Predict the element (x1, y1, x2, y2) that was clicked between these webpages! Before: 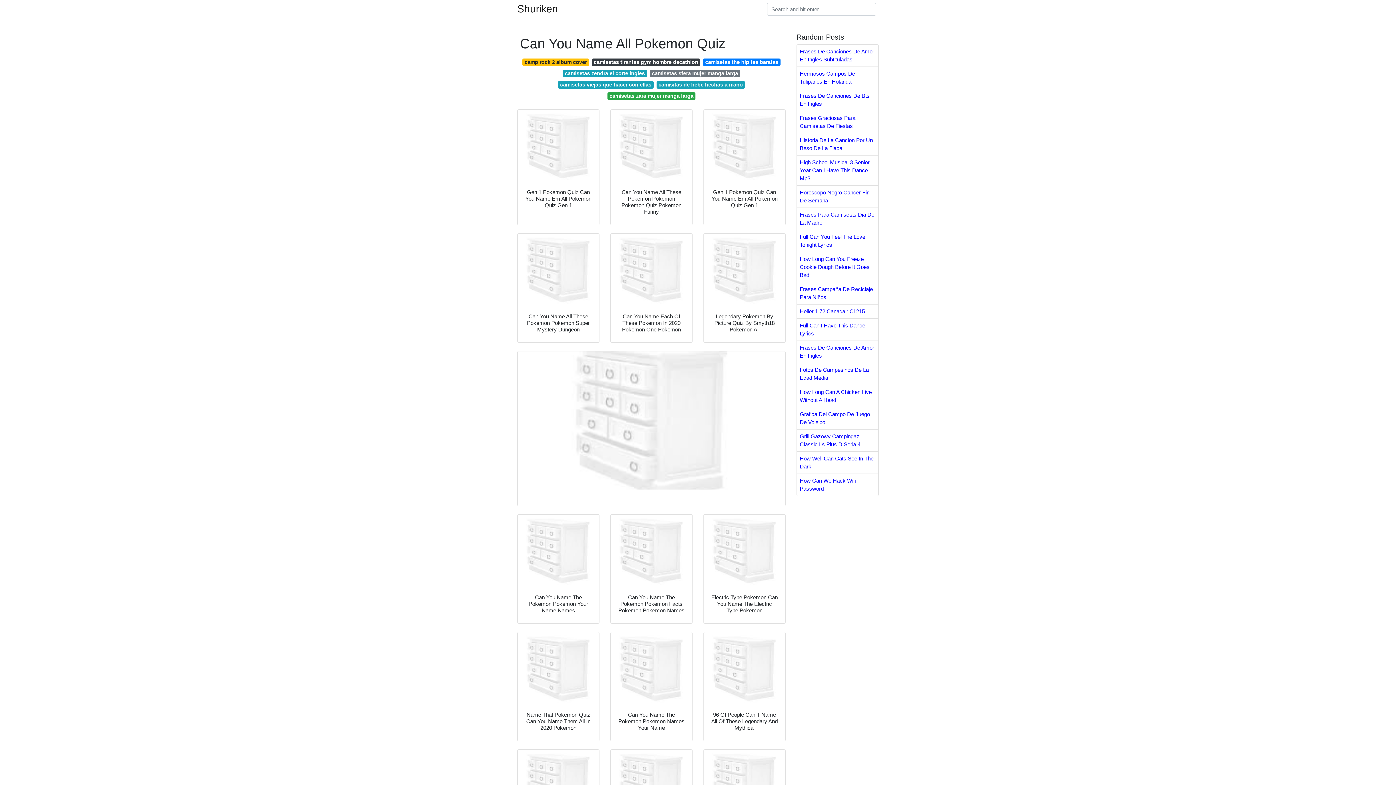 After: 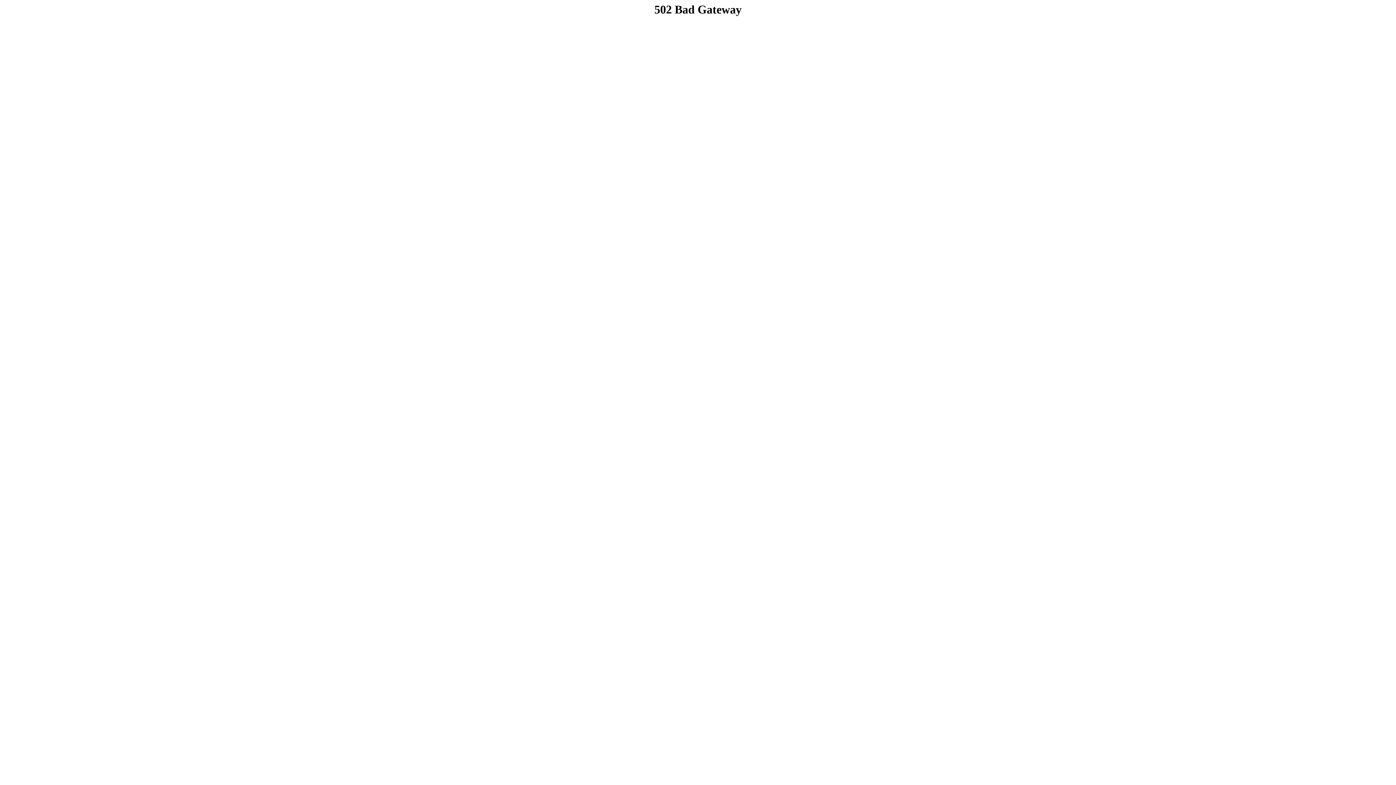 Action: bbox: (797, 363, 878, 384) label: Fotos De Campesinos De La Edad Media